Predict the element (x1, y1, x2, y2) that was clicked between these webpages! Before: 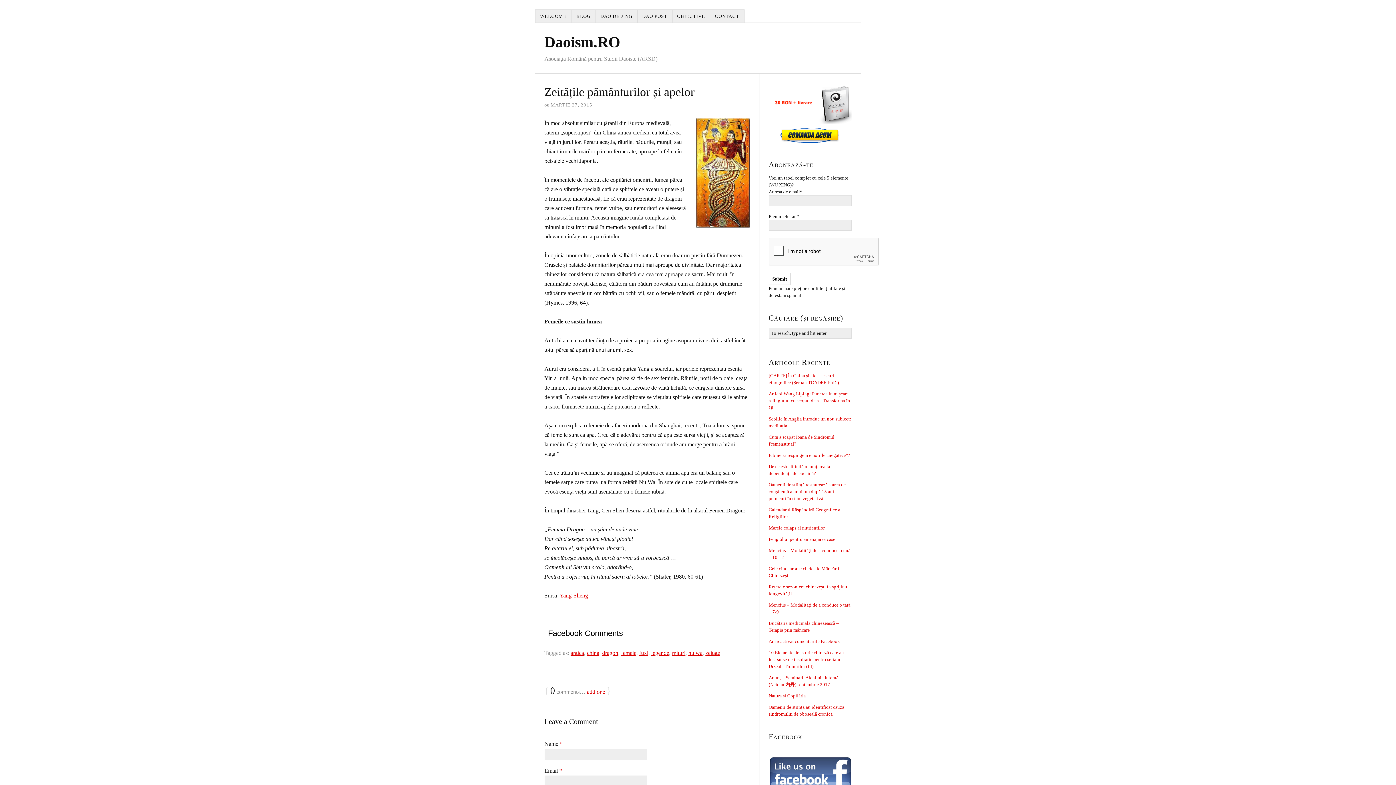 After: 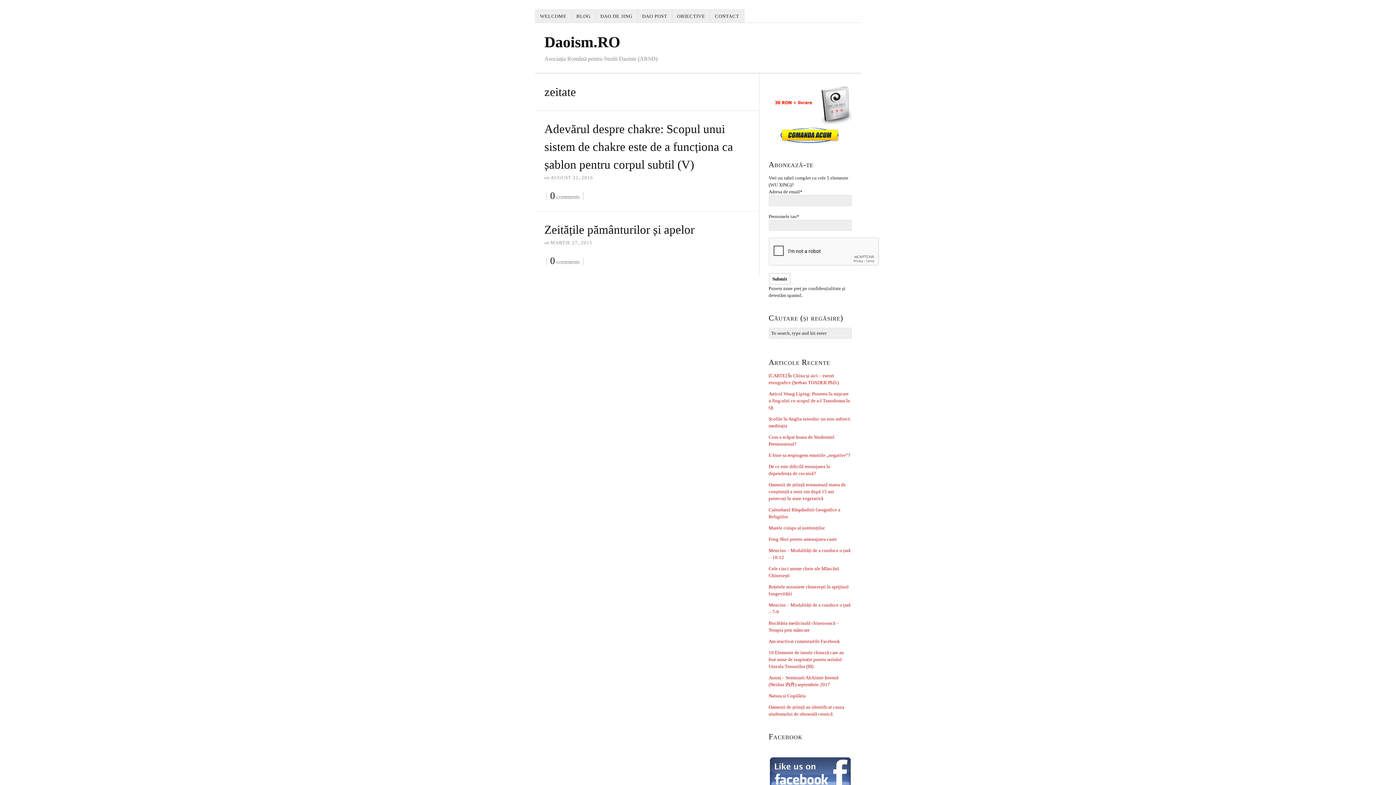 Action: bbox: (705, 650, 720, 656) label: zeitate